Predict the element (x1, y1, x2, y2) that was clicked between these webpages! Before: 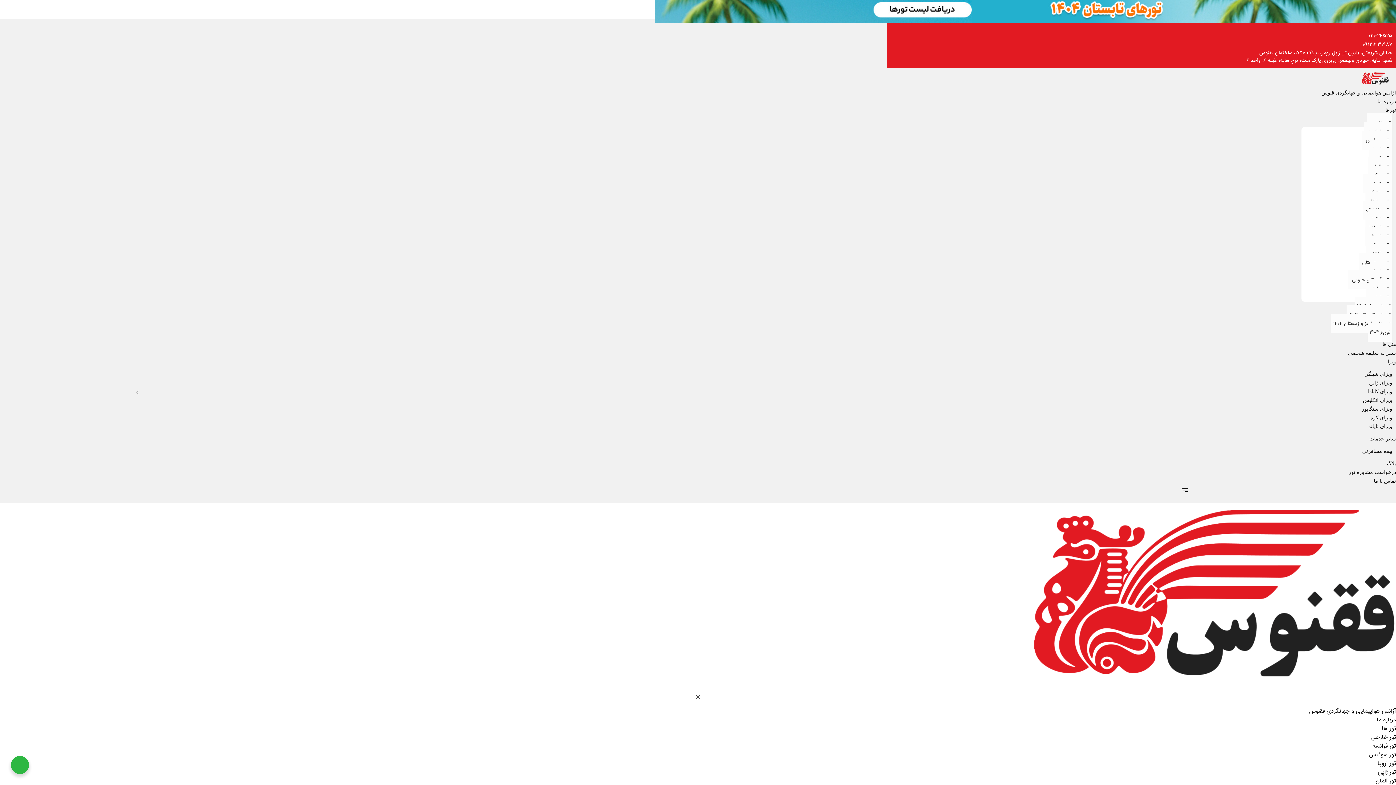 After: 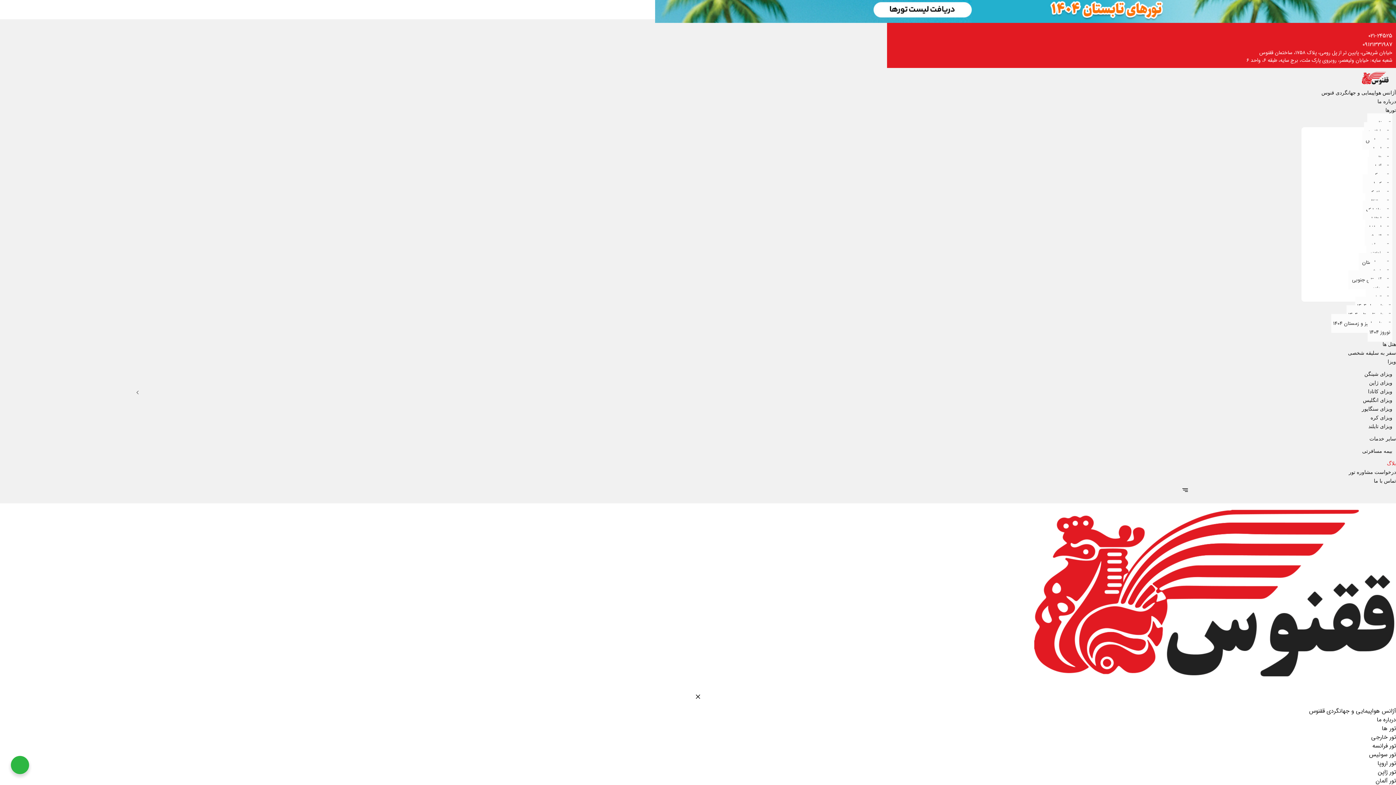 Action: label: بلاگ bbox: (1387, 460, 1396, 466)